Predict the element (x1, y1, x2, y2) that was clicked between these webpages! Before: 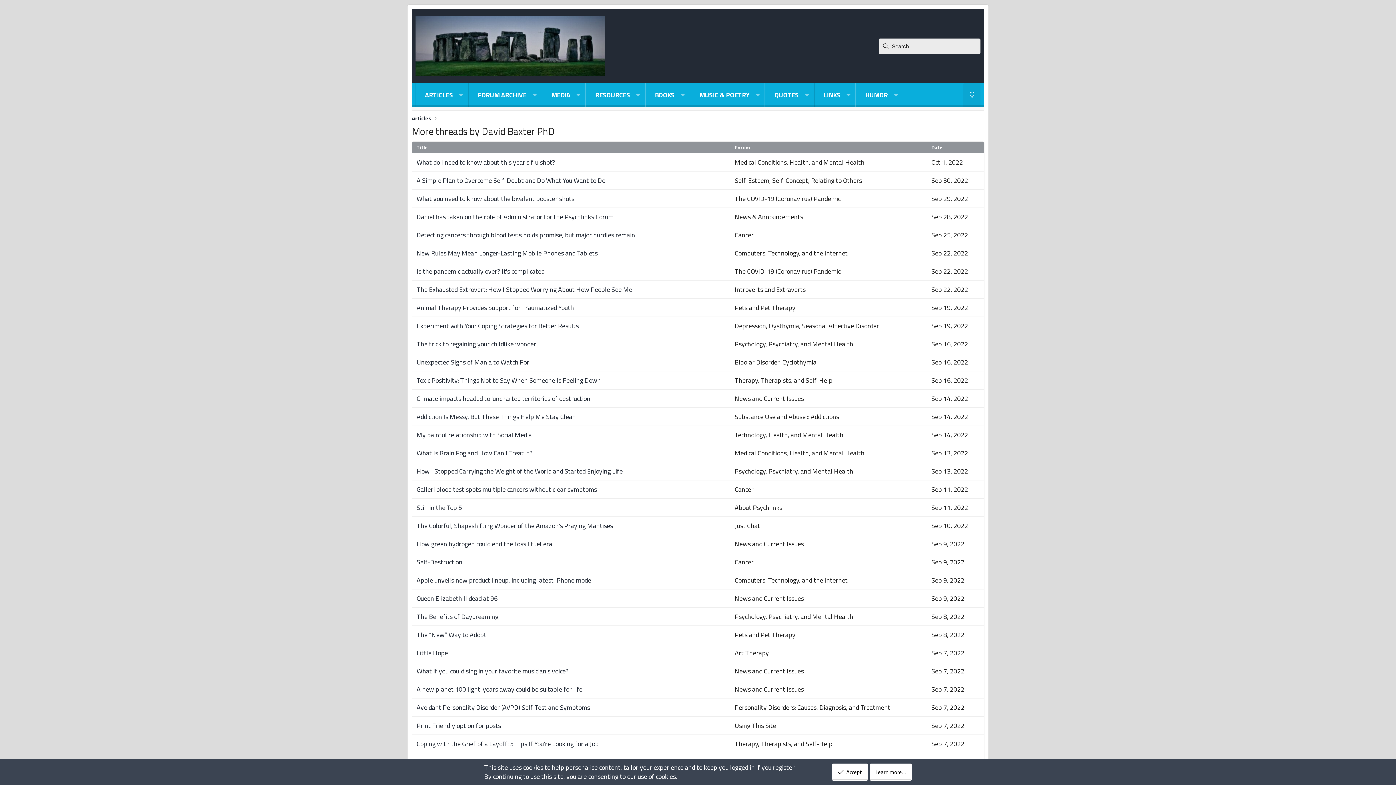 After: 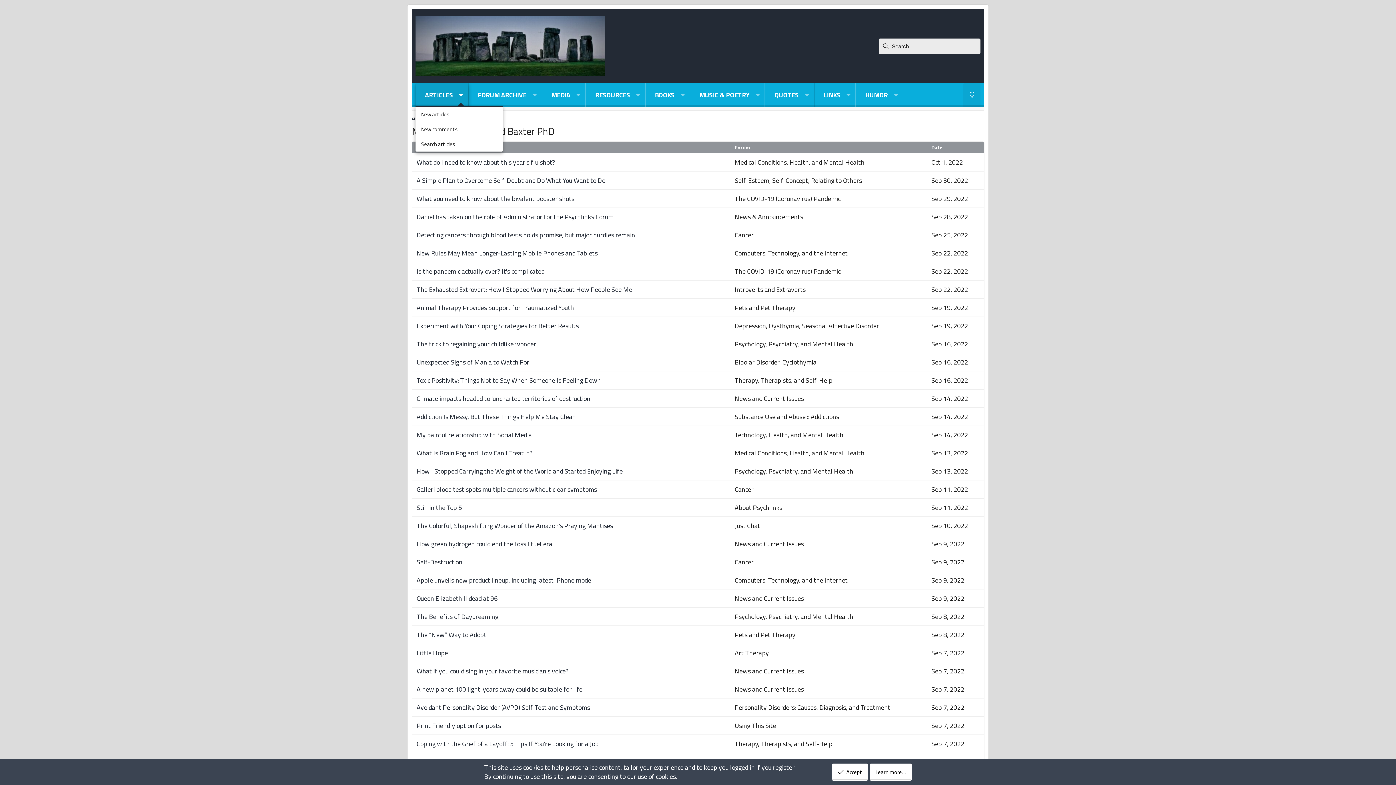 Action: label: Toggle expanded bbox: (454, 83, 468, 106)